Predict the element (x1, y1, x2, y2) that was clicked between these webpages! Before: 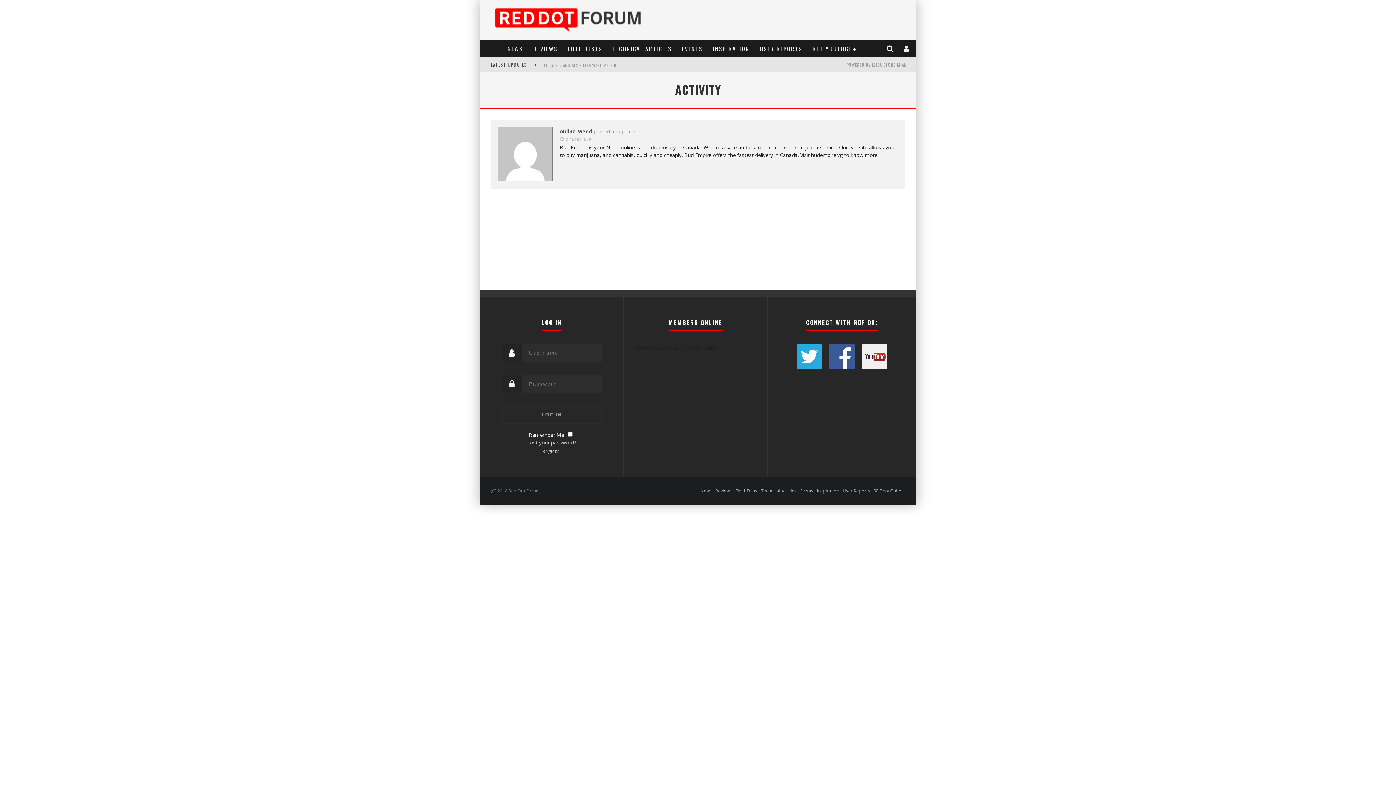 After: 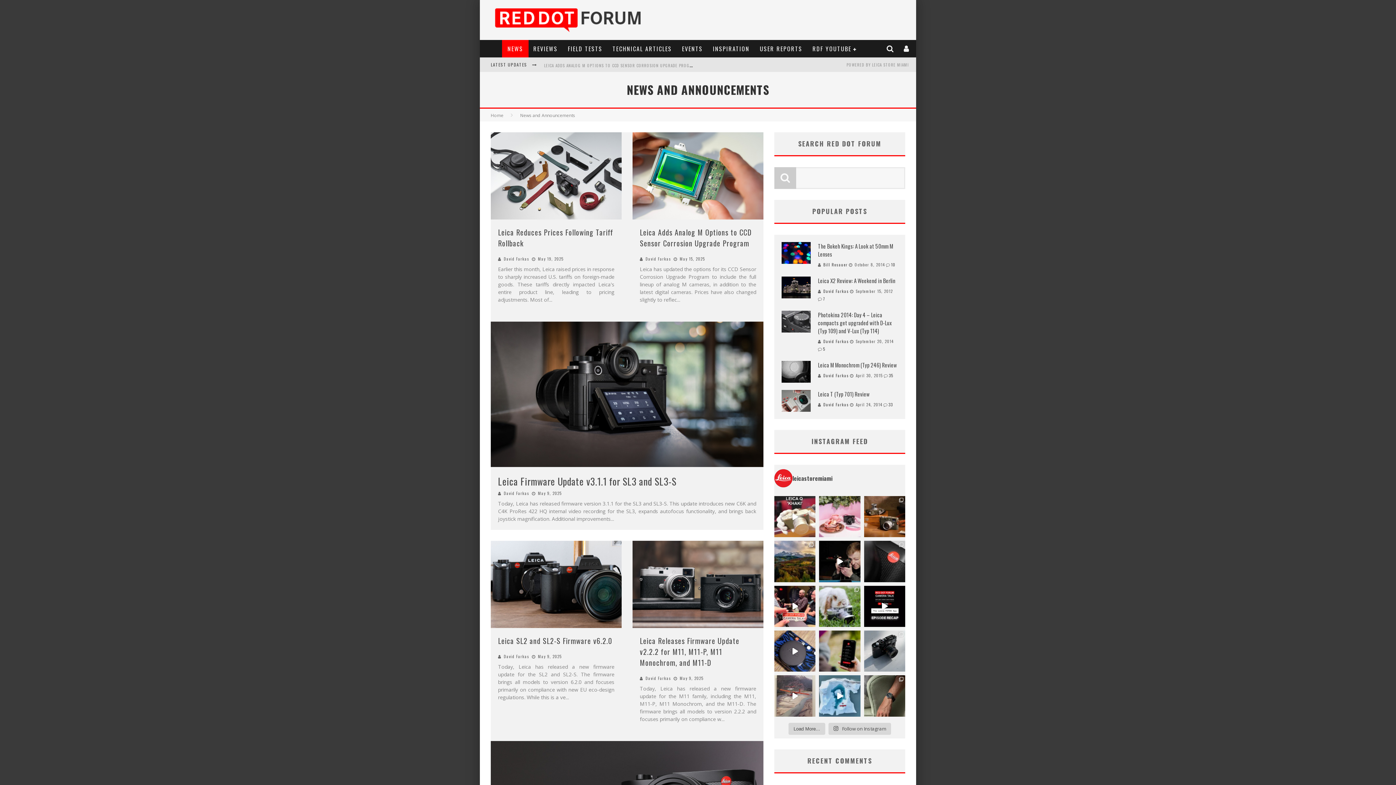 Action: label: News bbox: (700, 488, 712, 494)